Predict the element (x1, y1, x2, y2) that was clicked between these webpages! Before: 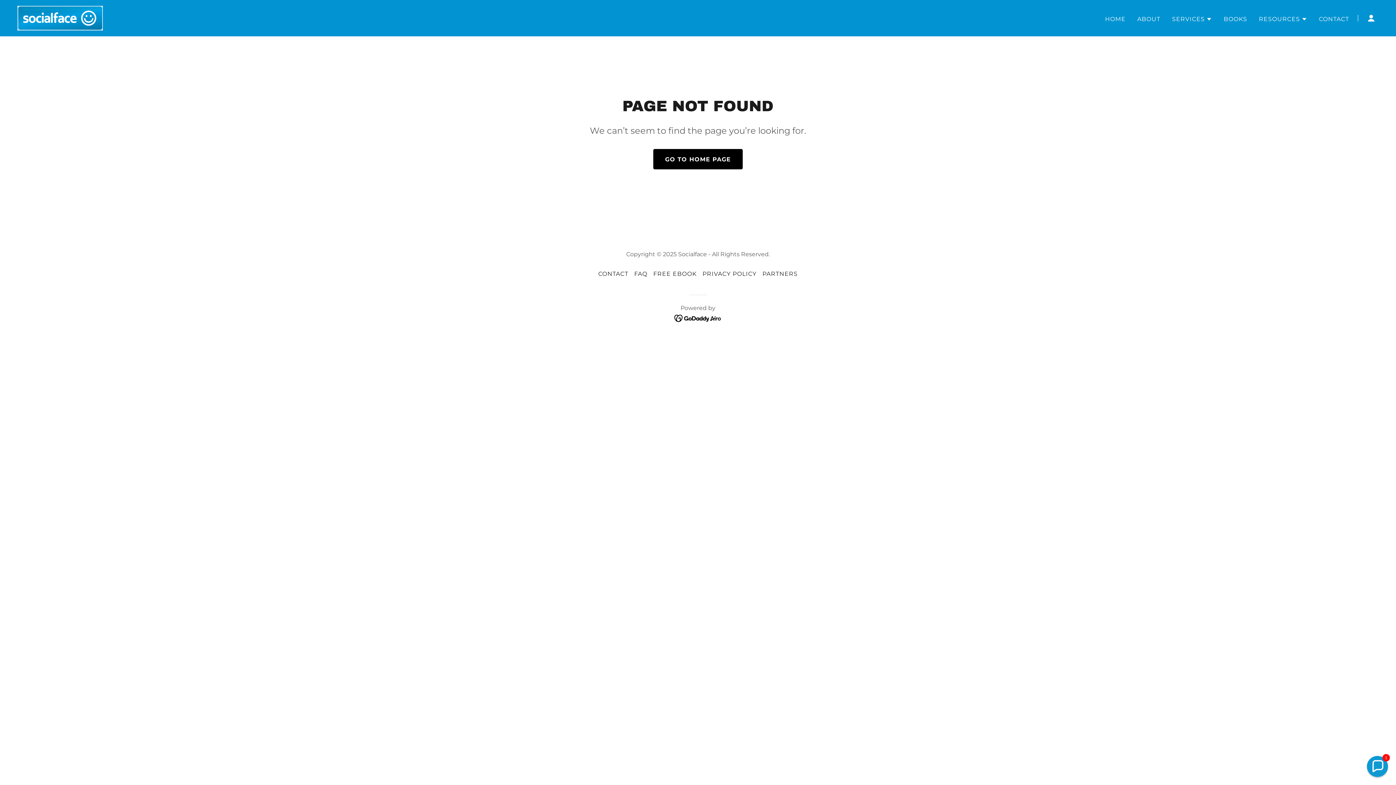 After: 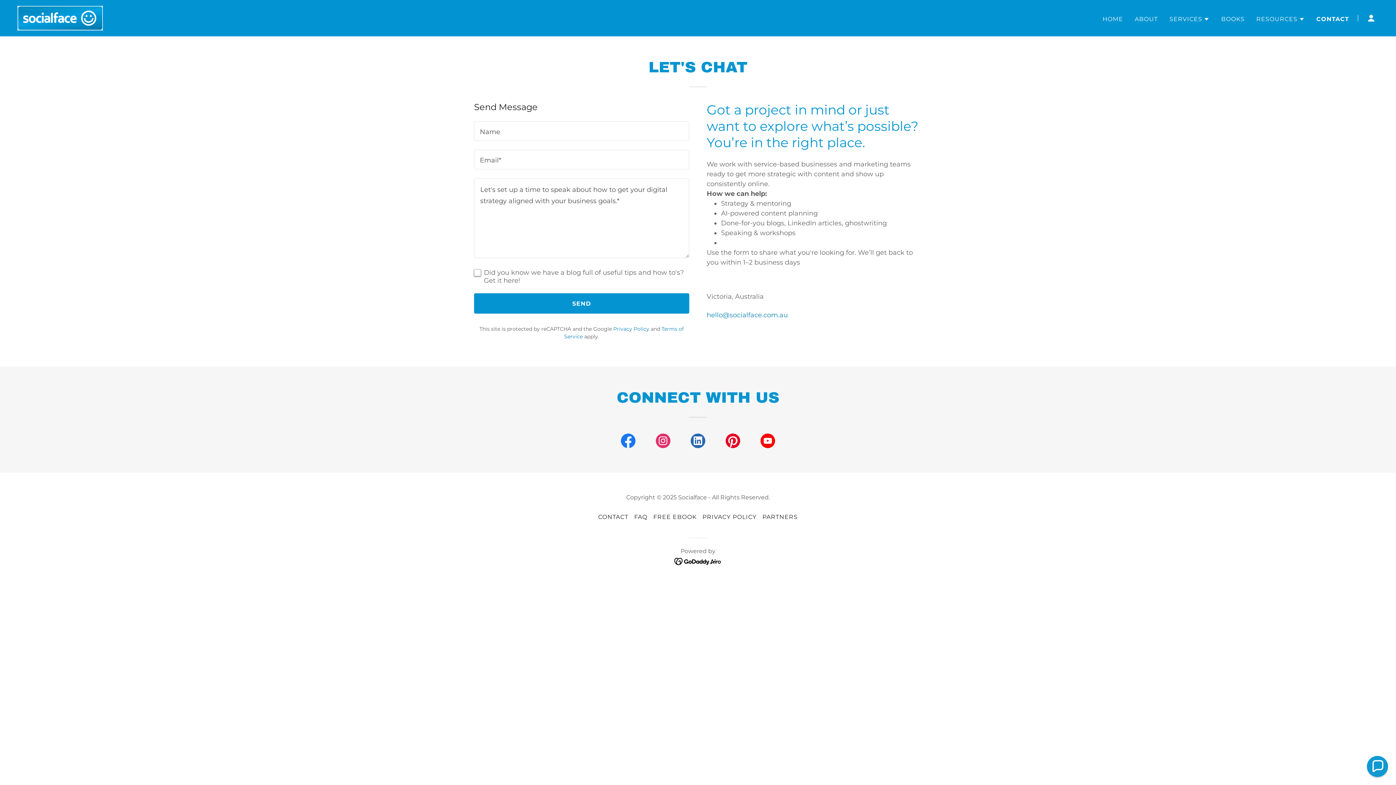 Action: label: CONTACT bbox: (1317, 12, 1351, 25)